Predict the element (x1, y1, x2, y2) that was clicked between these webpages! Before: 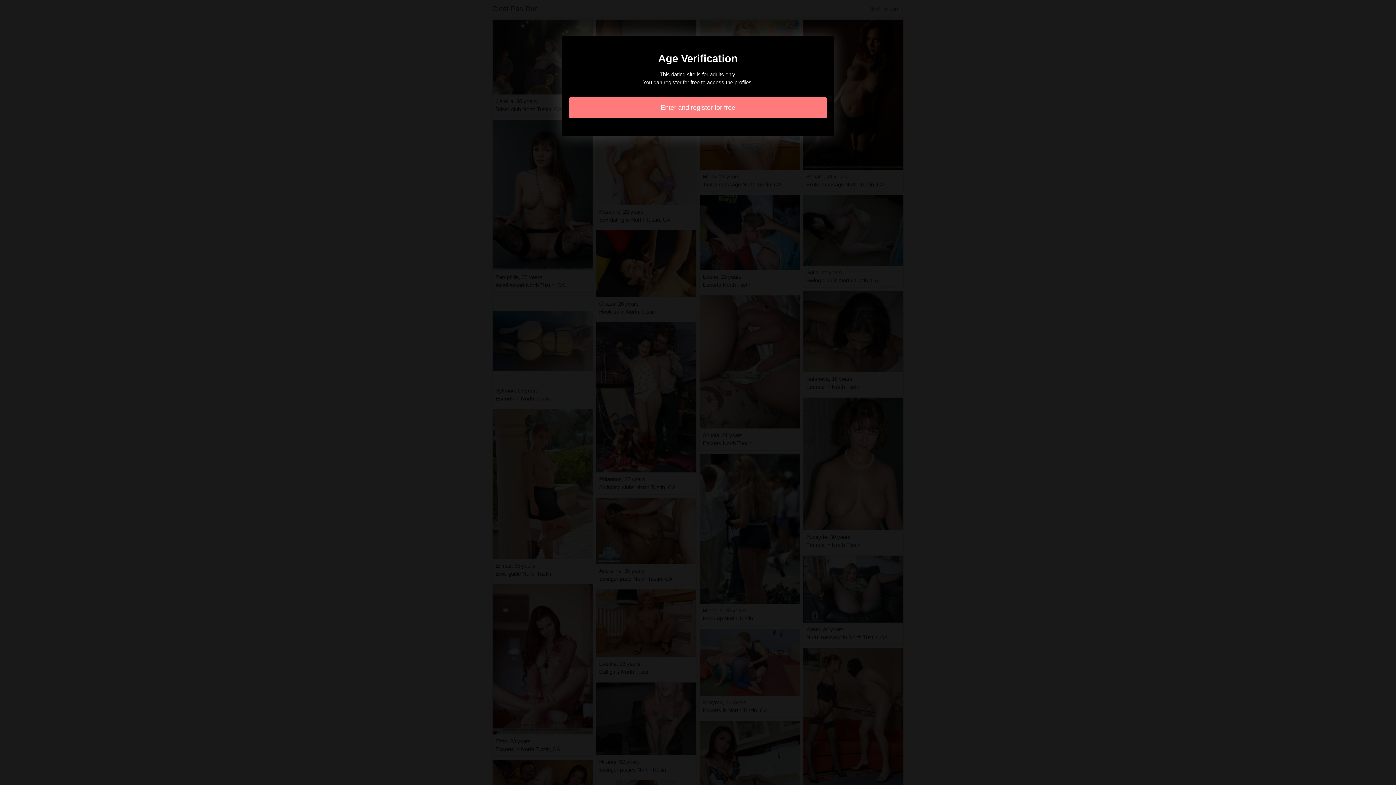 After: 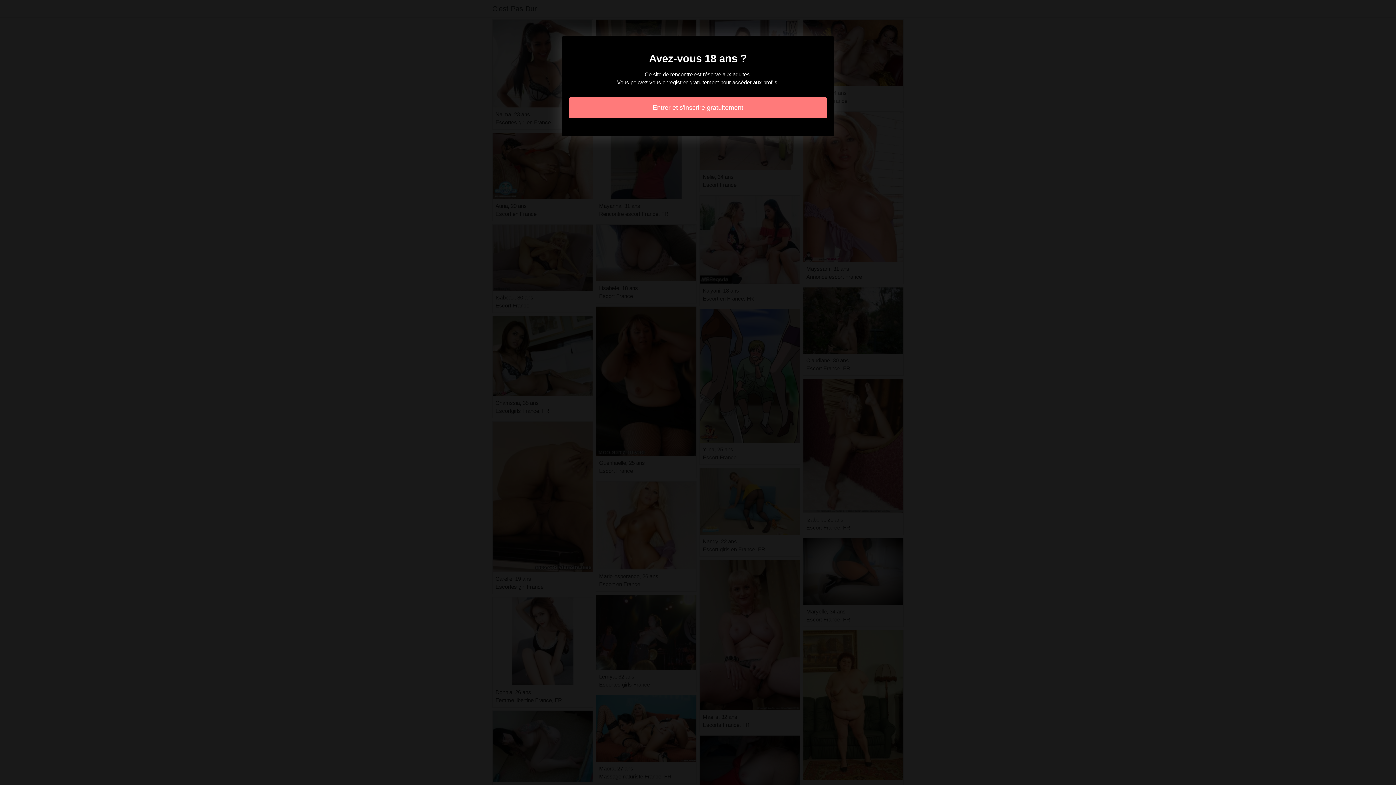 Action: bbox: (569, 97, 827, 118) label: Enter and register for free